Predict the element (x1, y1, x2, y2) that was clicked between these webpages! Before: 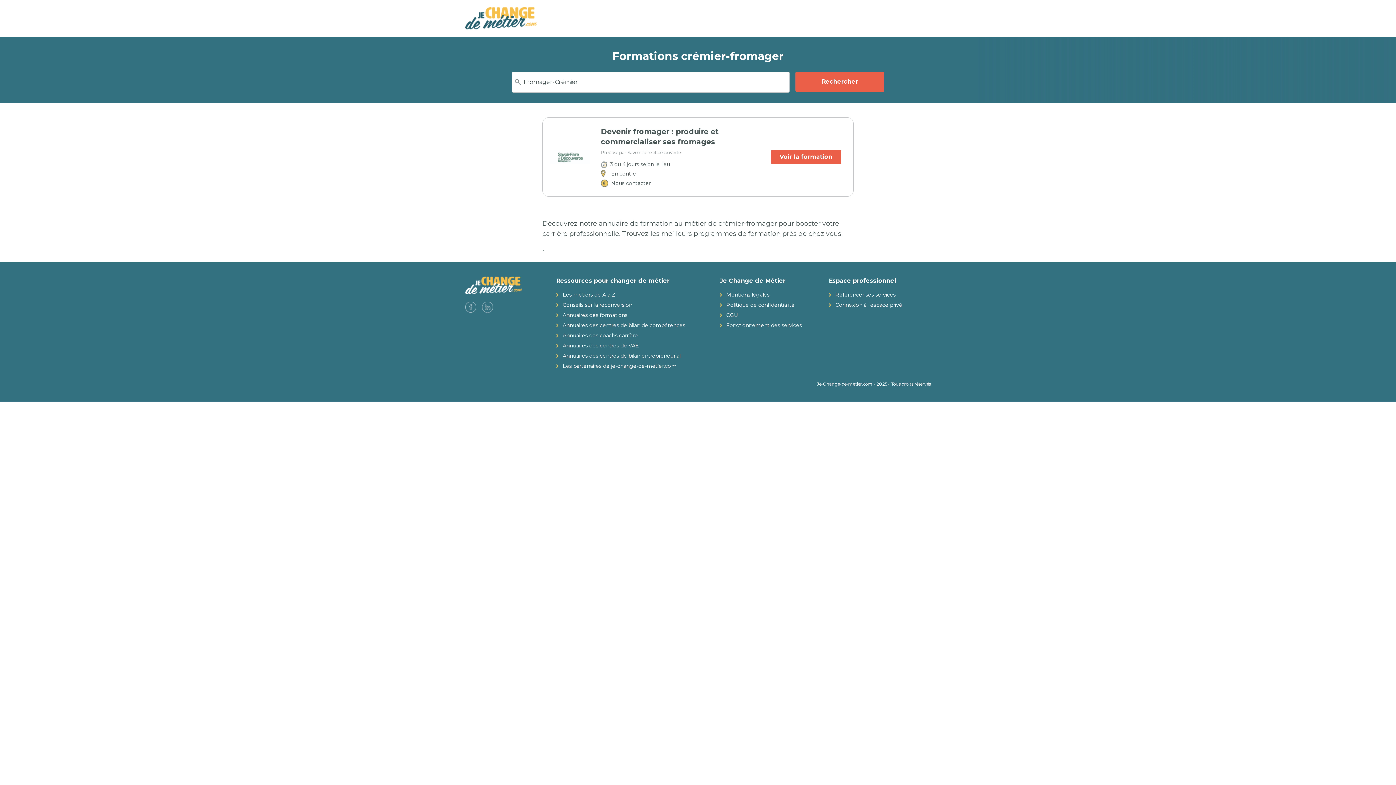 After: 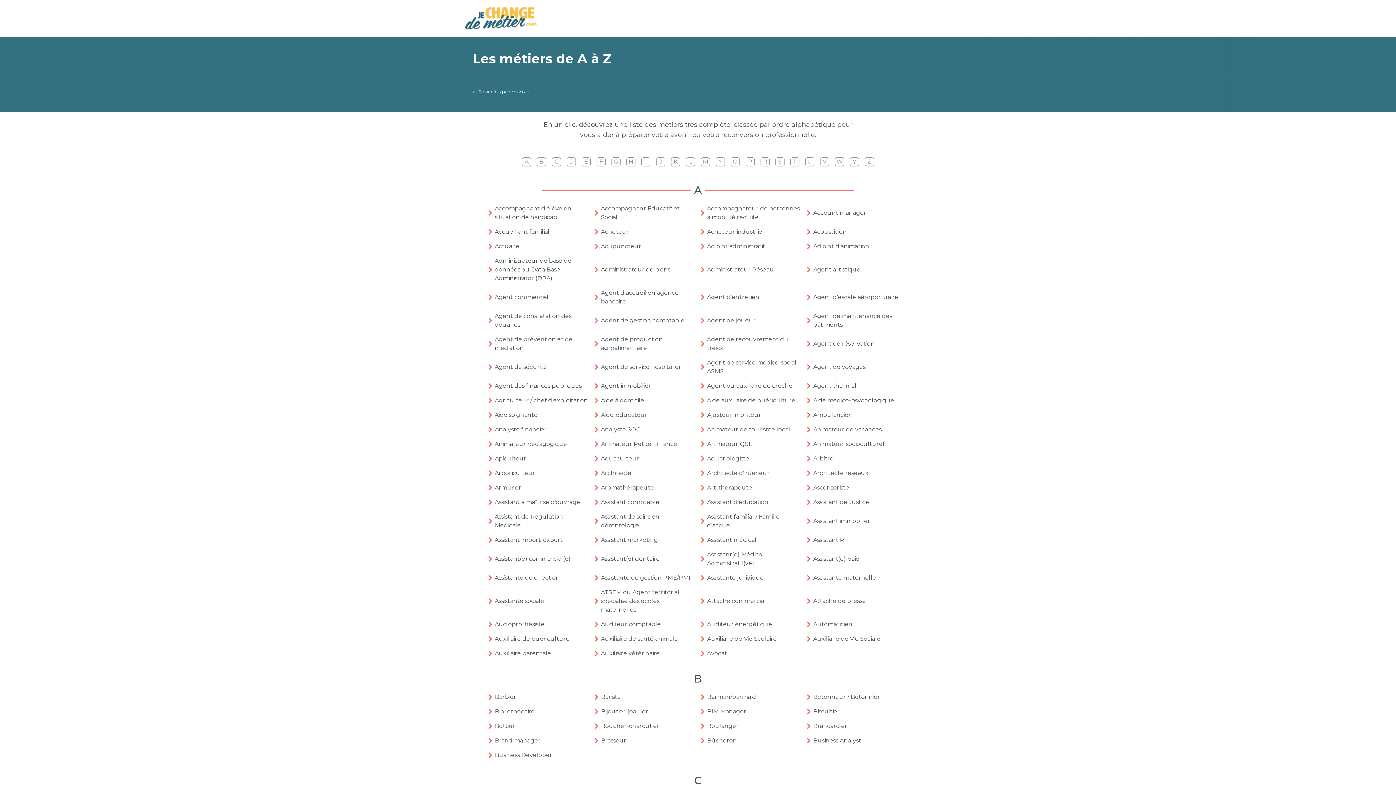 Action: bbox: (556, 291, 720, 298) label: Les métiers de A à Z